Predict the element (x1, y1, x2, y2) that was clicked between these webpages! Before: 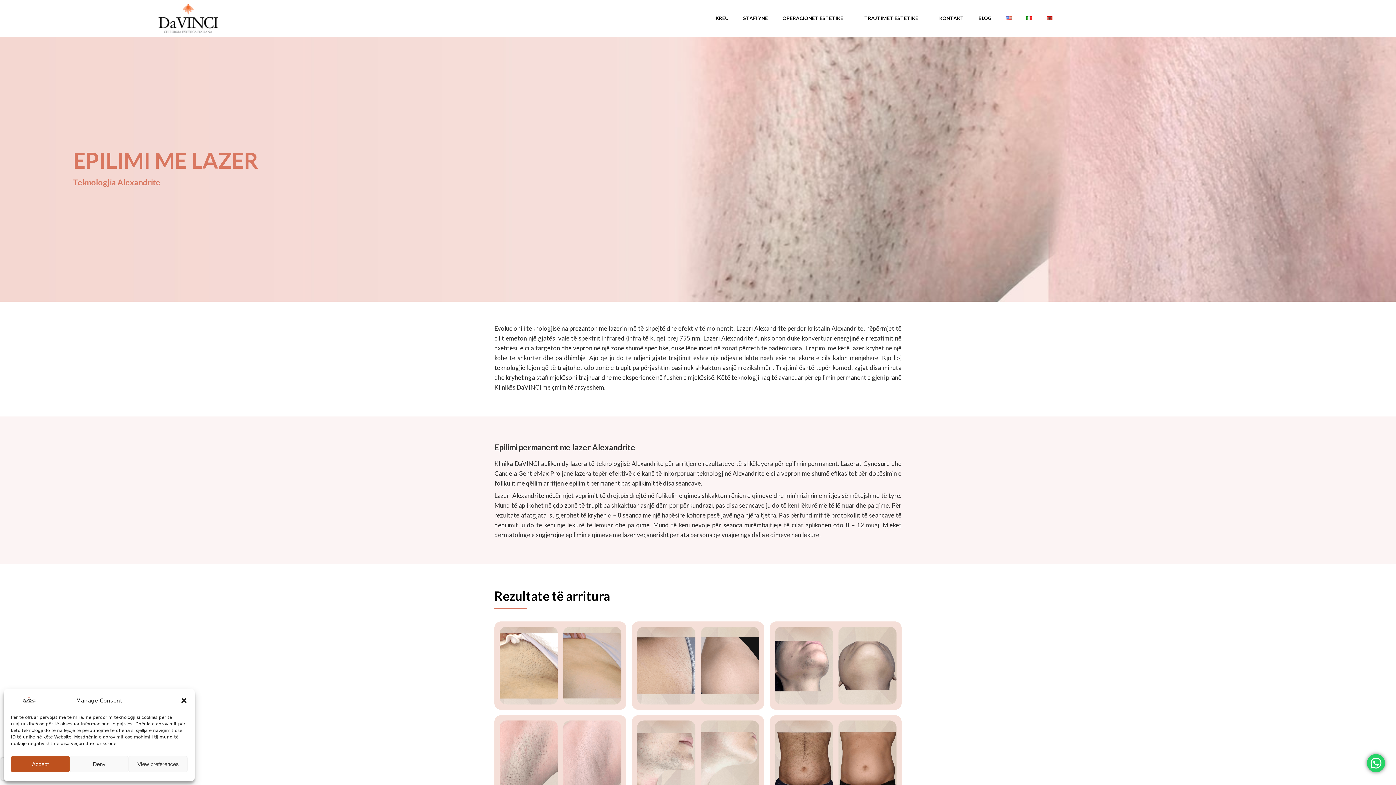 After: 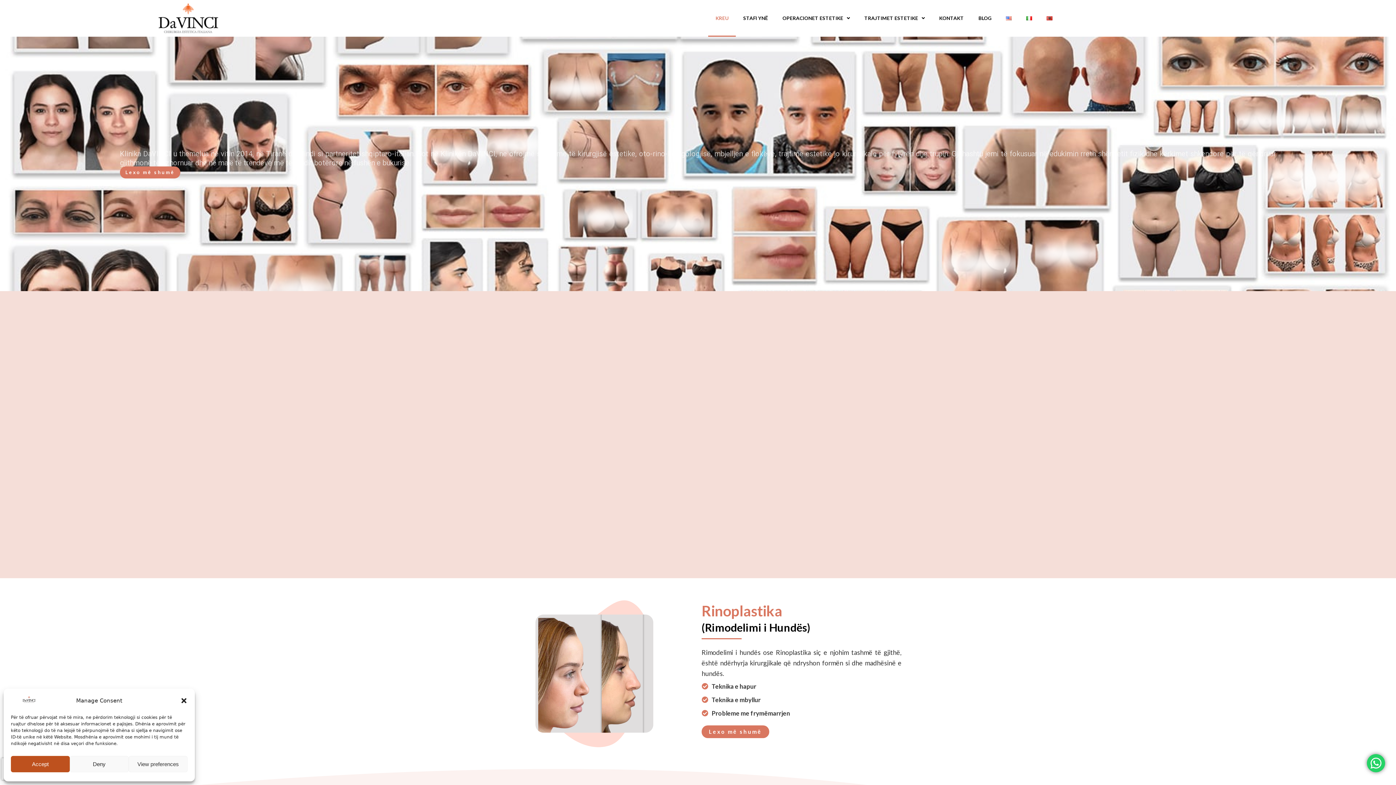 Action: bbox: (155, 3, 221, 33)